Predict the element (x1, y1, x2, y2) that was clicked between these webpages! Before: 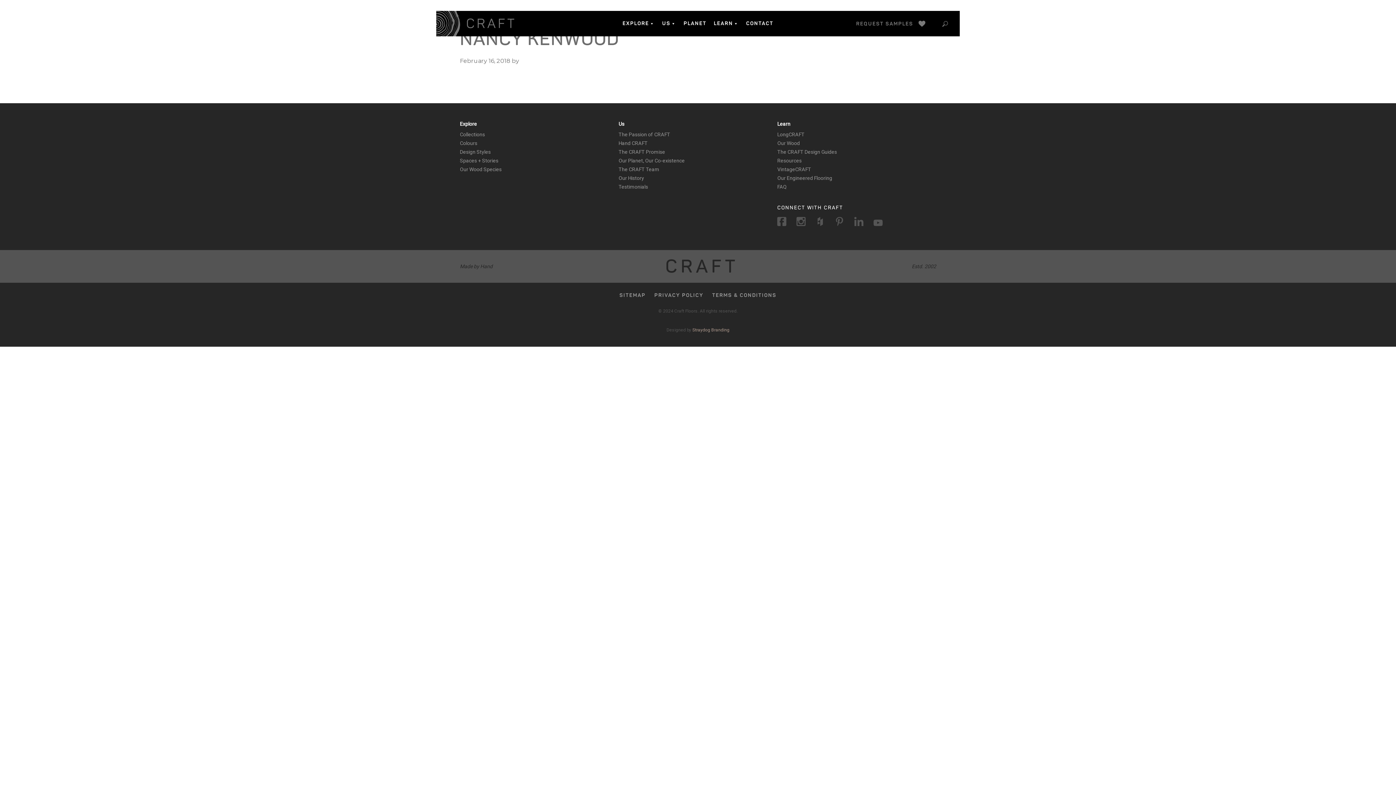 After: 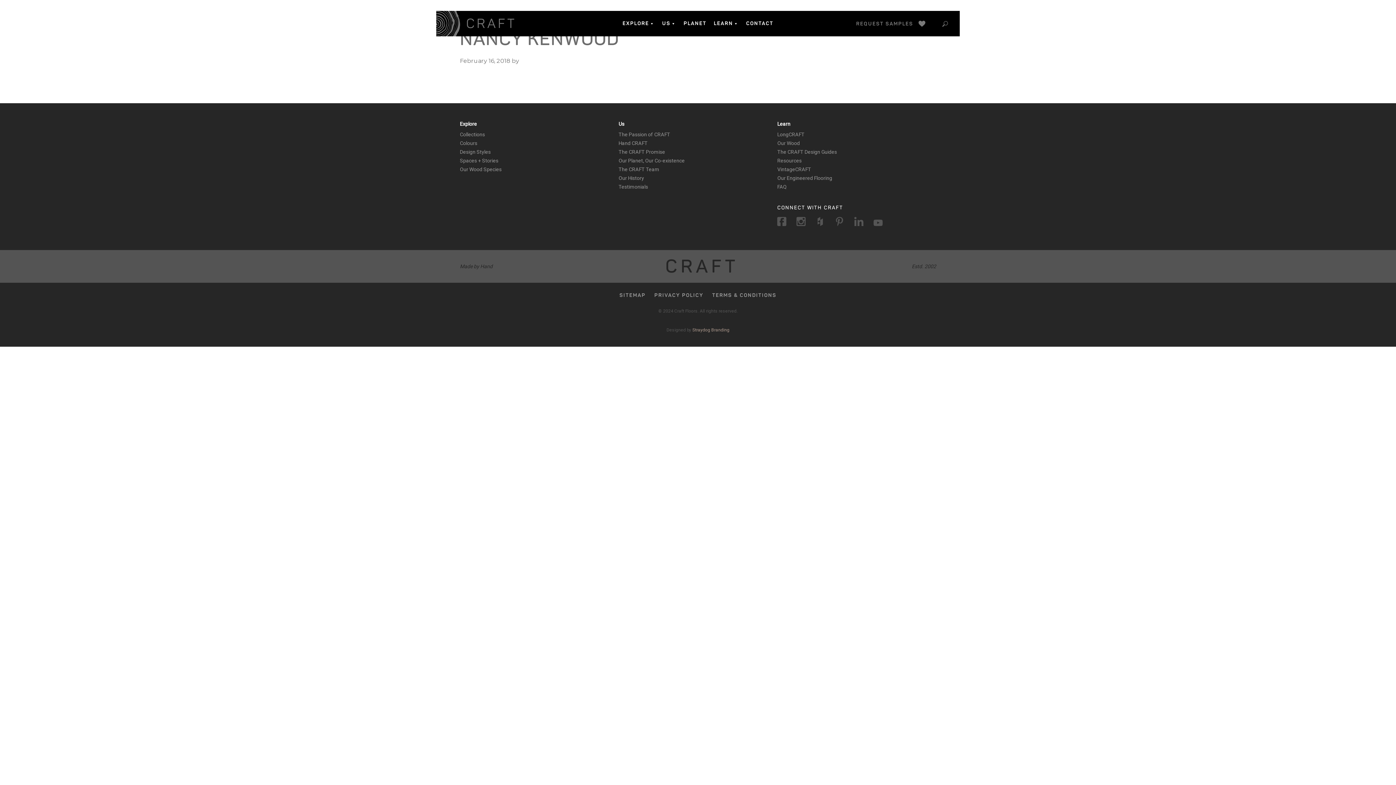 Action: bbox: (854, 221, 872, 227)